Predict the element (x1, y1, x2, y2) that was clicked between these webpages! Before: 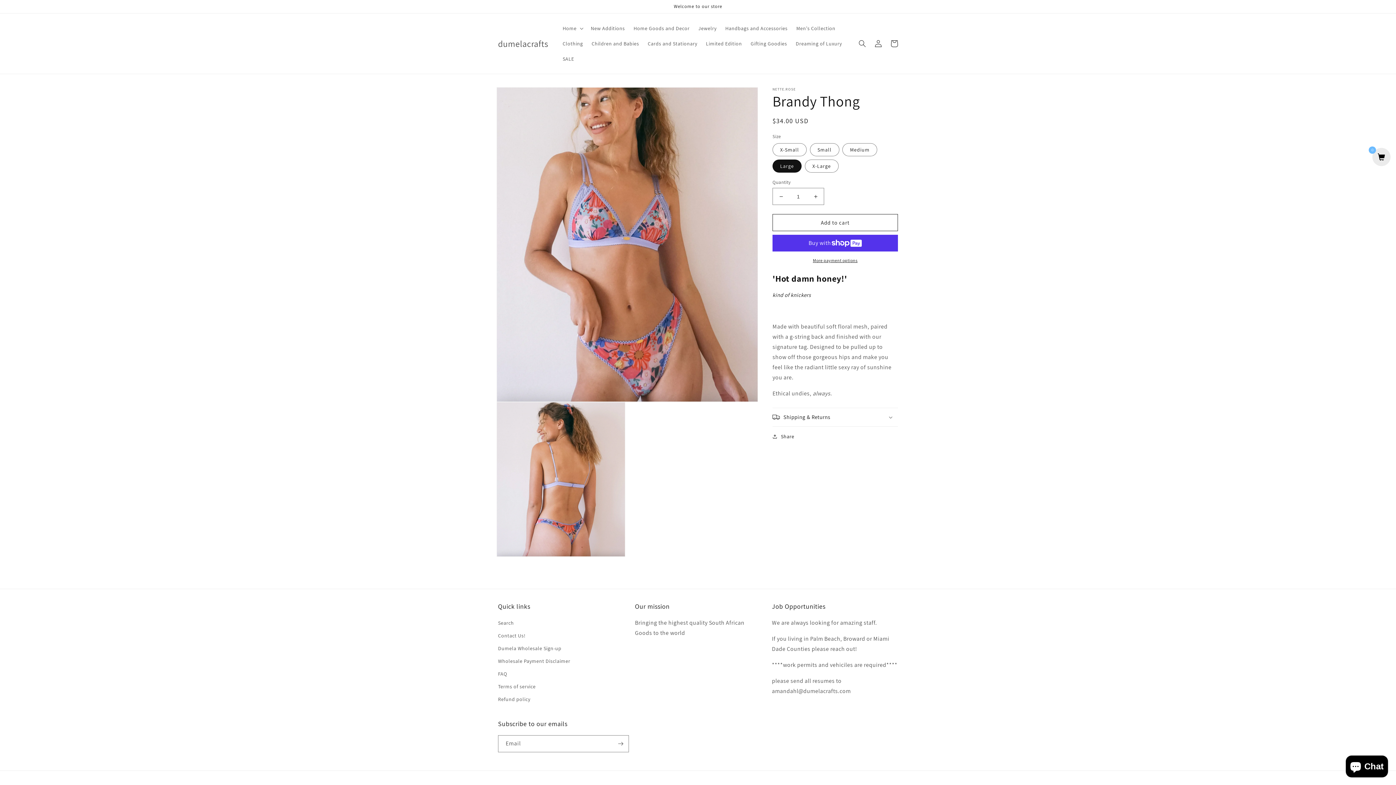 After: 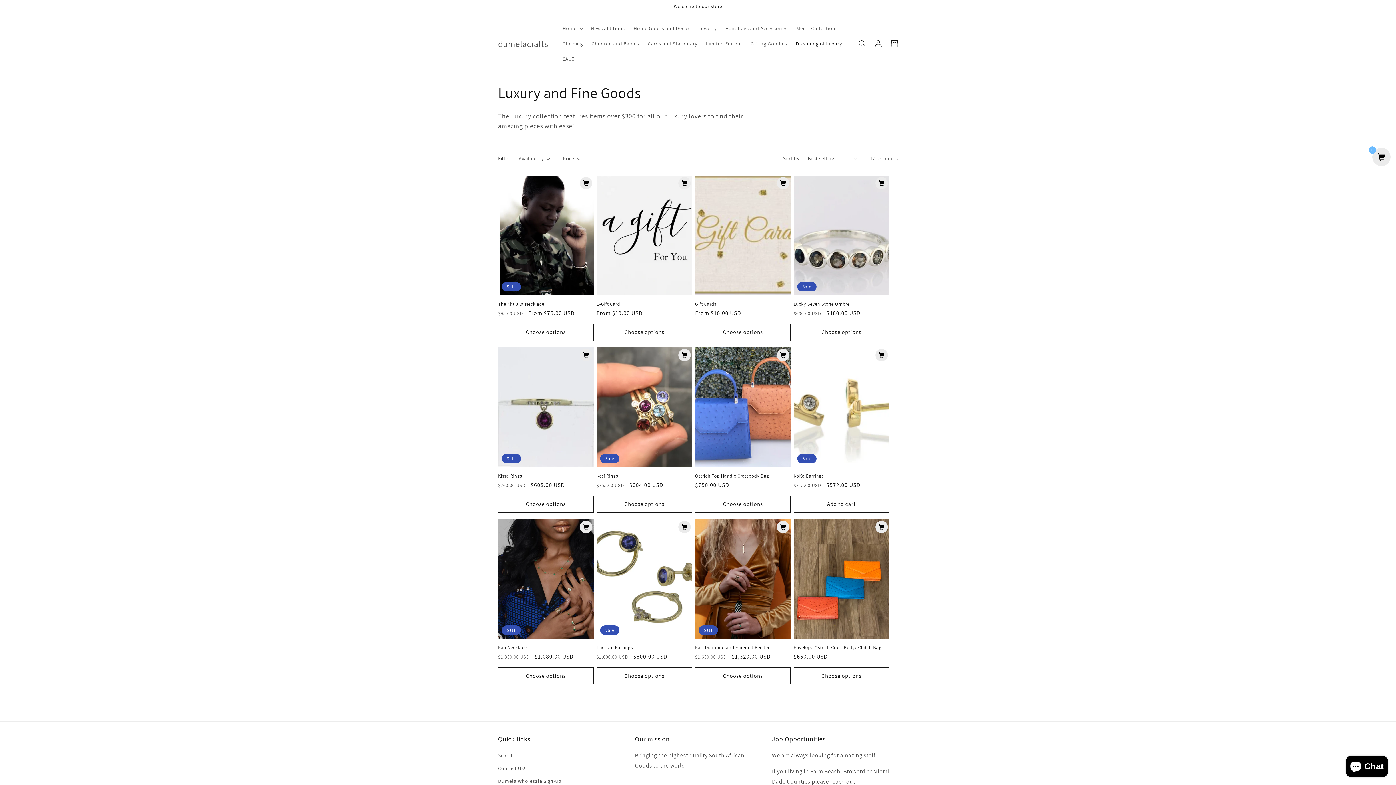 Action: bbox: (791, 36, 846, 51) label: Dreaming of Luxury